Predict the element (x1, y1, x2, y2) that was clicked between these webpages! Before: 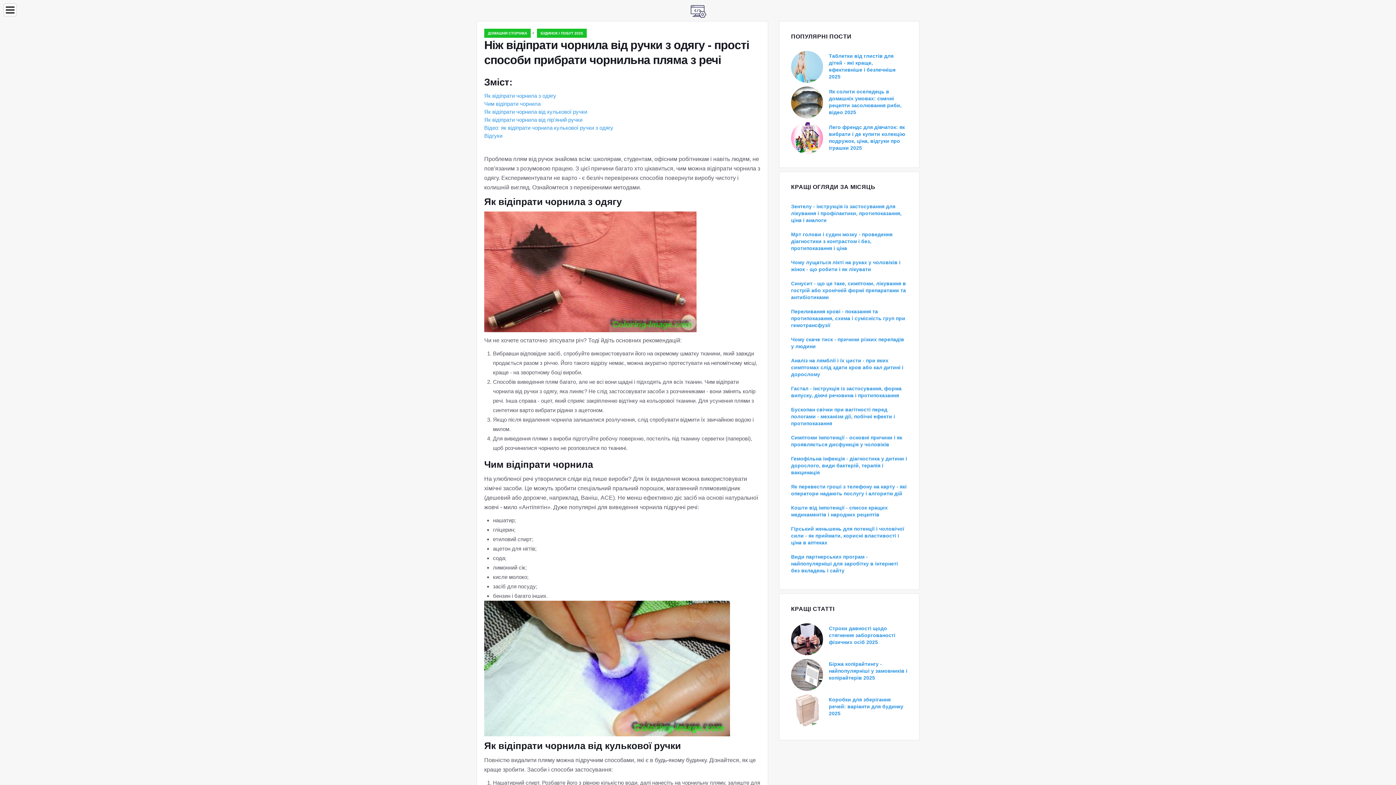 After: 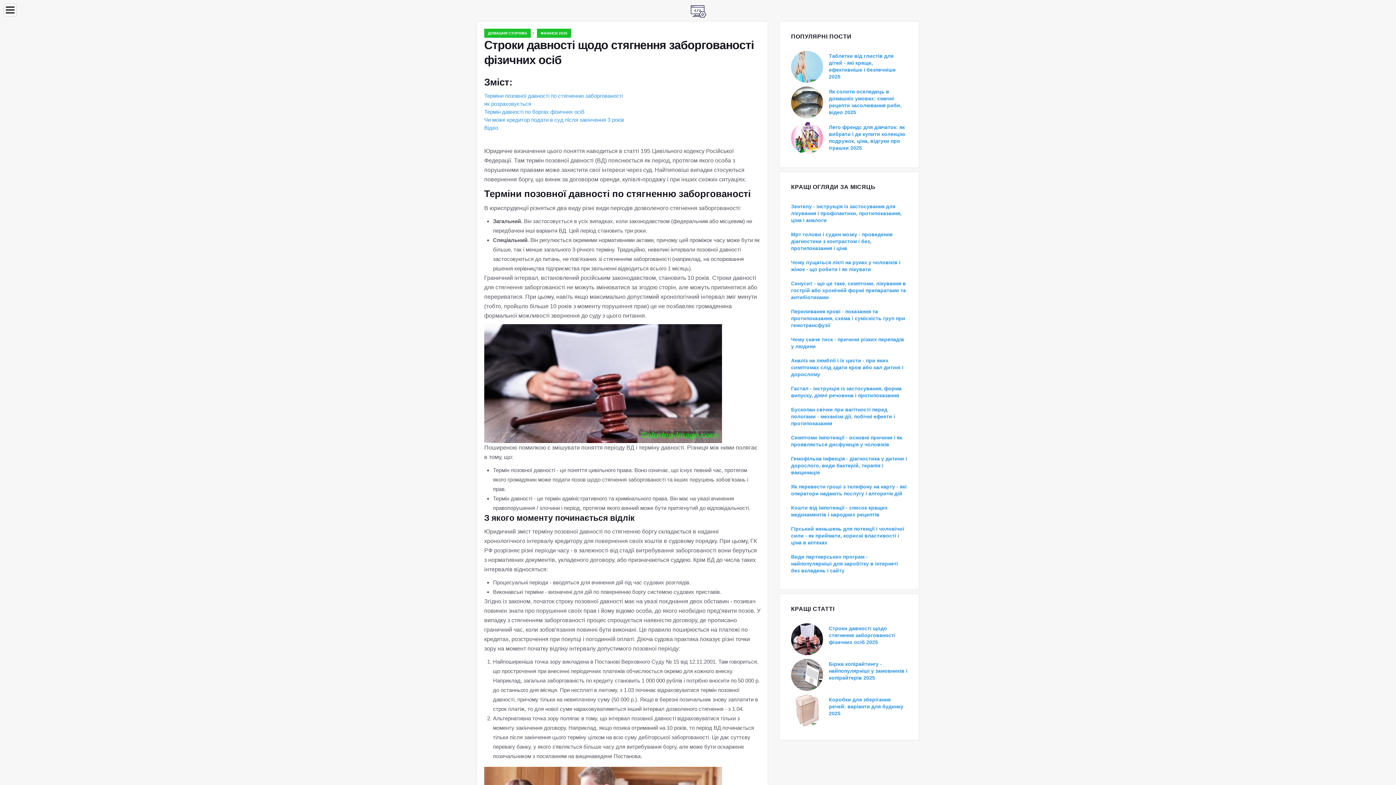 Action: label: Строки давності щодо стягнення заборгованості фізичних осіб 2025 bbox: (829, 625, 895, 645)